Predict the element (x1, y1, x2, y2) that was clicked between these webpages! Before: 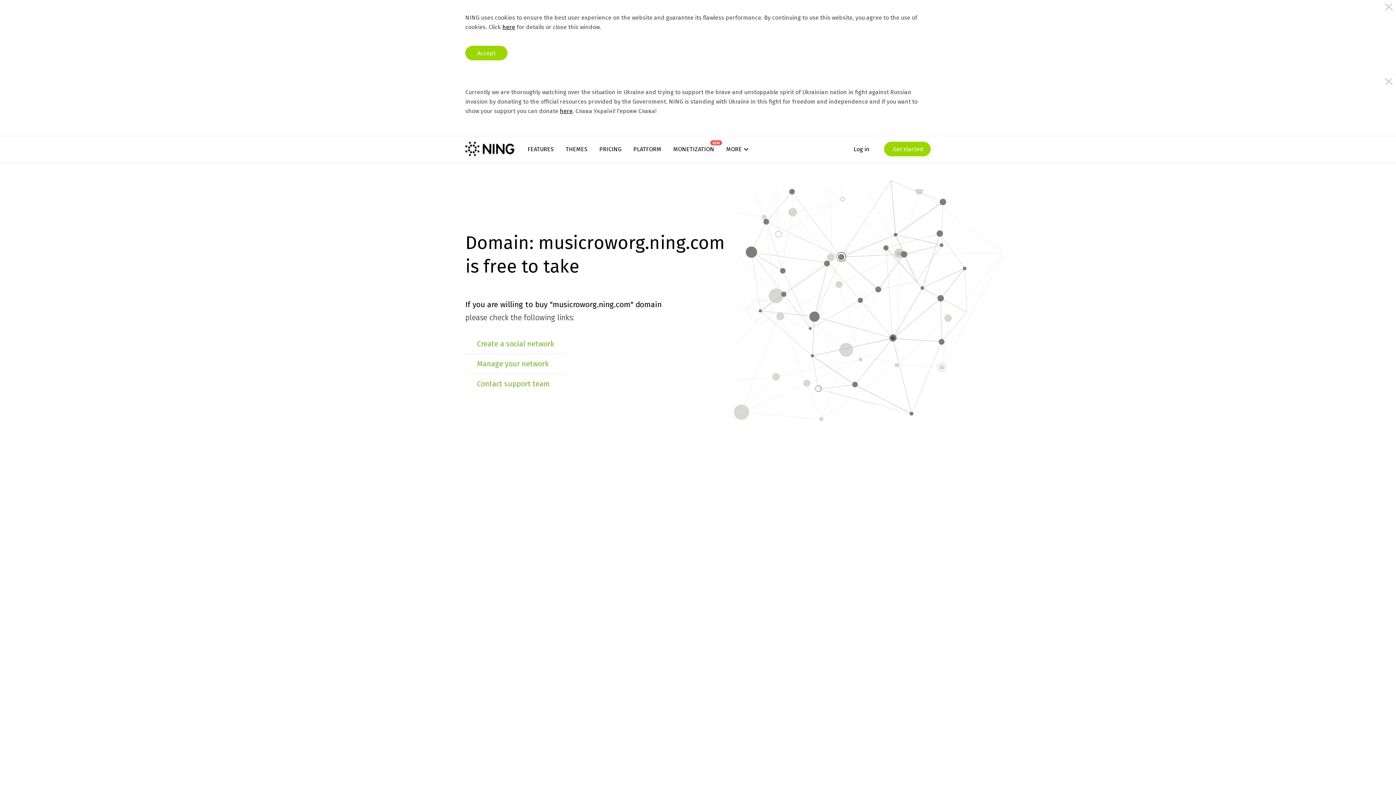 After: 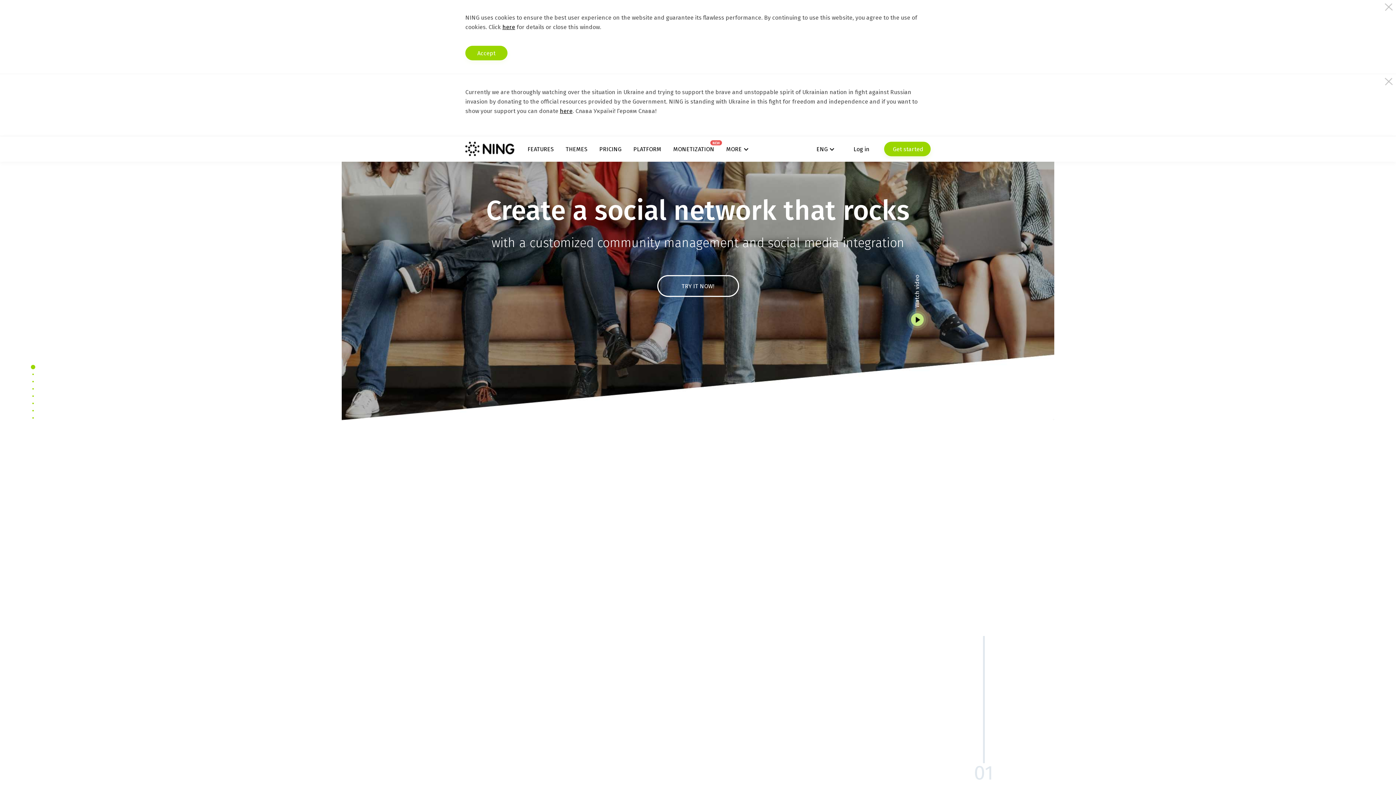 Action: bbox: (465, 141, 514, 156)